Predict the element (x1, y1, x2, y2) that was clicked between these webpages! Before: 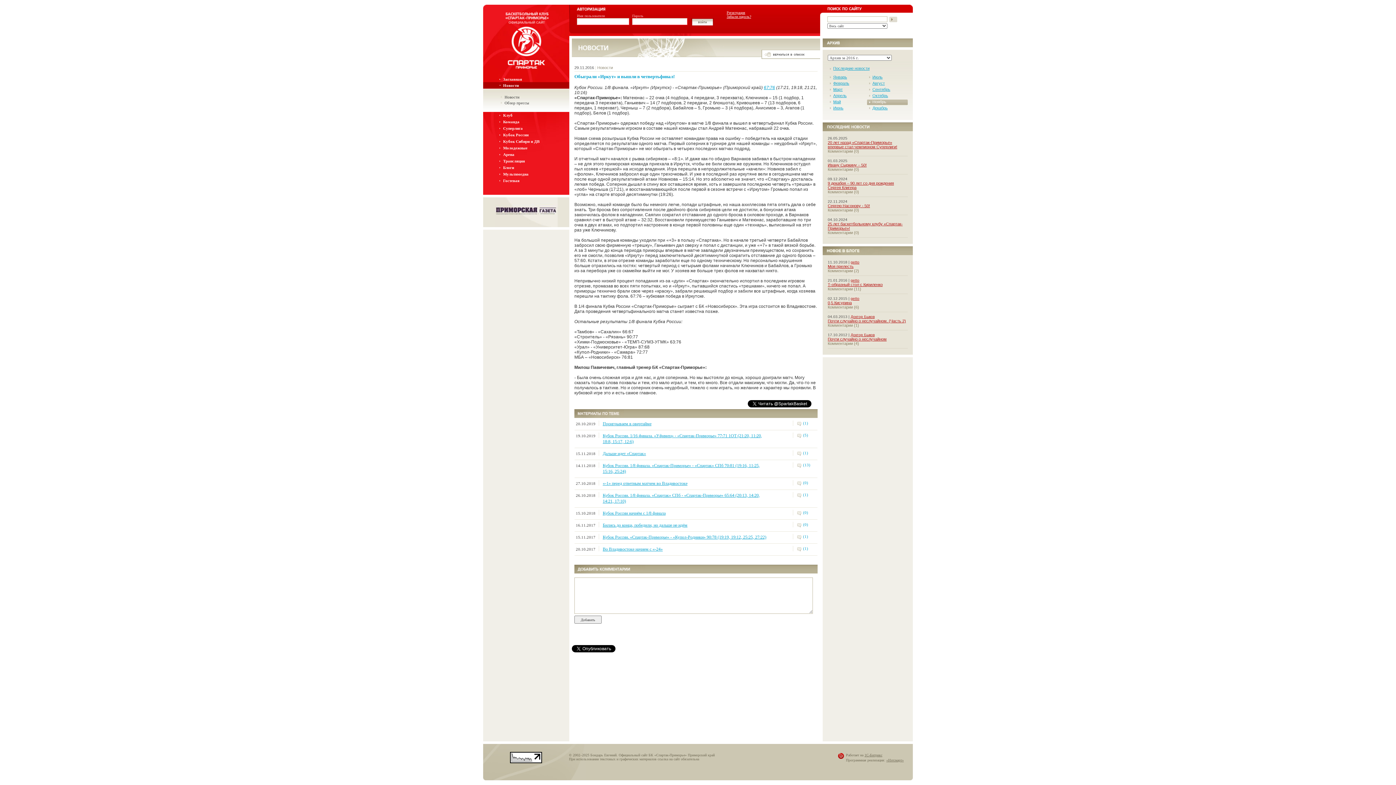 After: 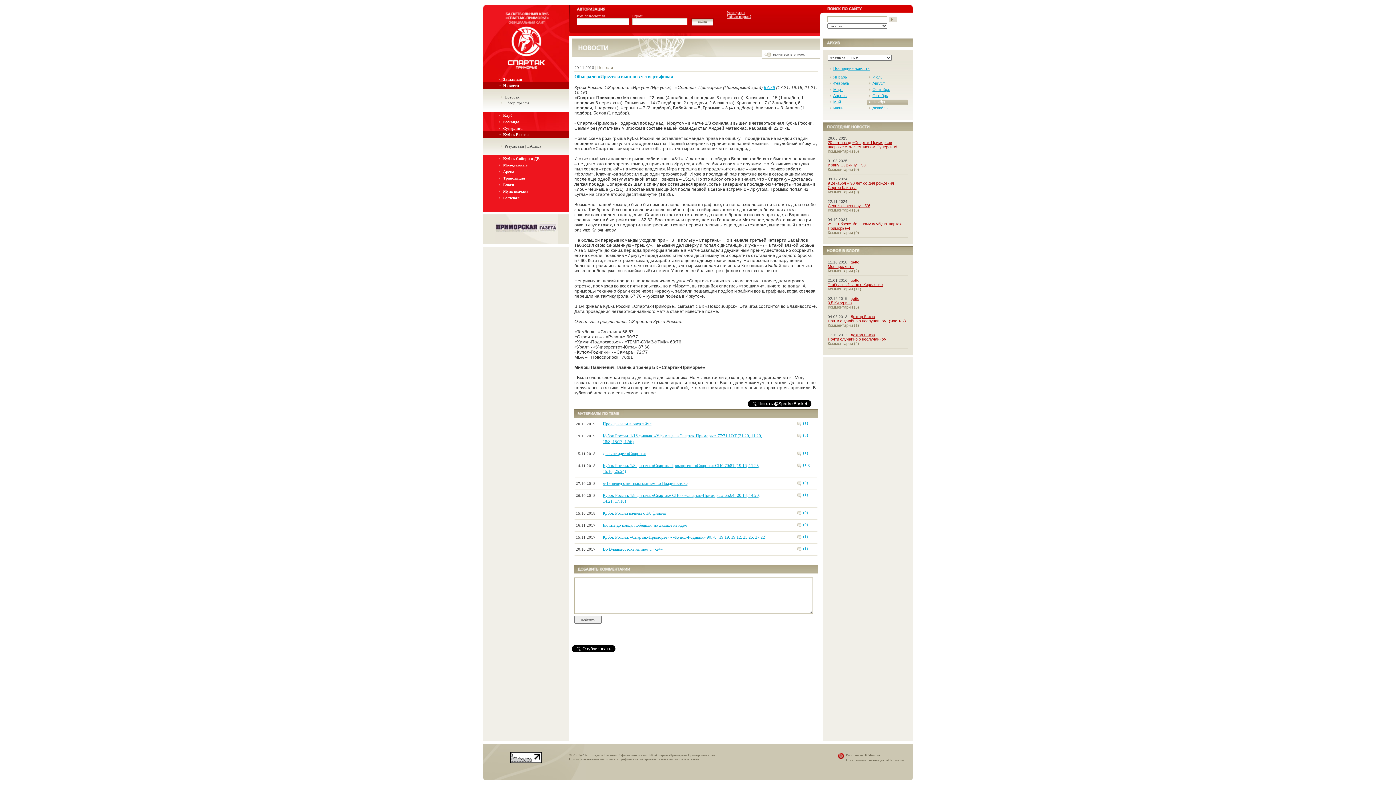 Action: label: Кубок России bbox: (499, 132, 528, 137)